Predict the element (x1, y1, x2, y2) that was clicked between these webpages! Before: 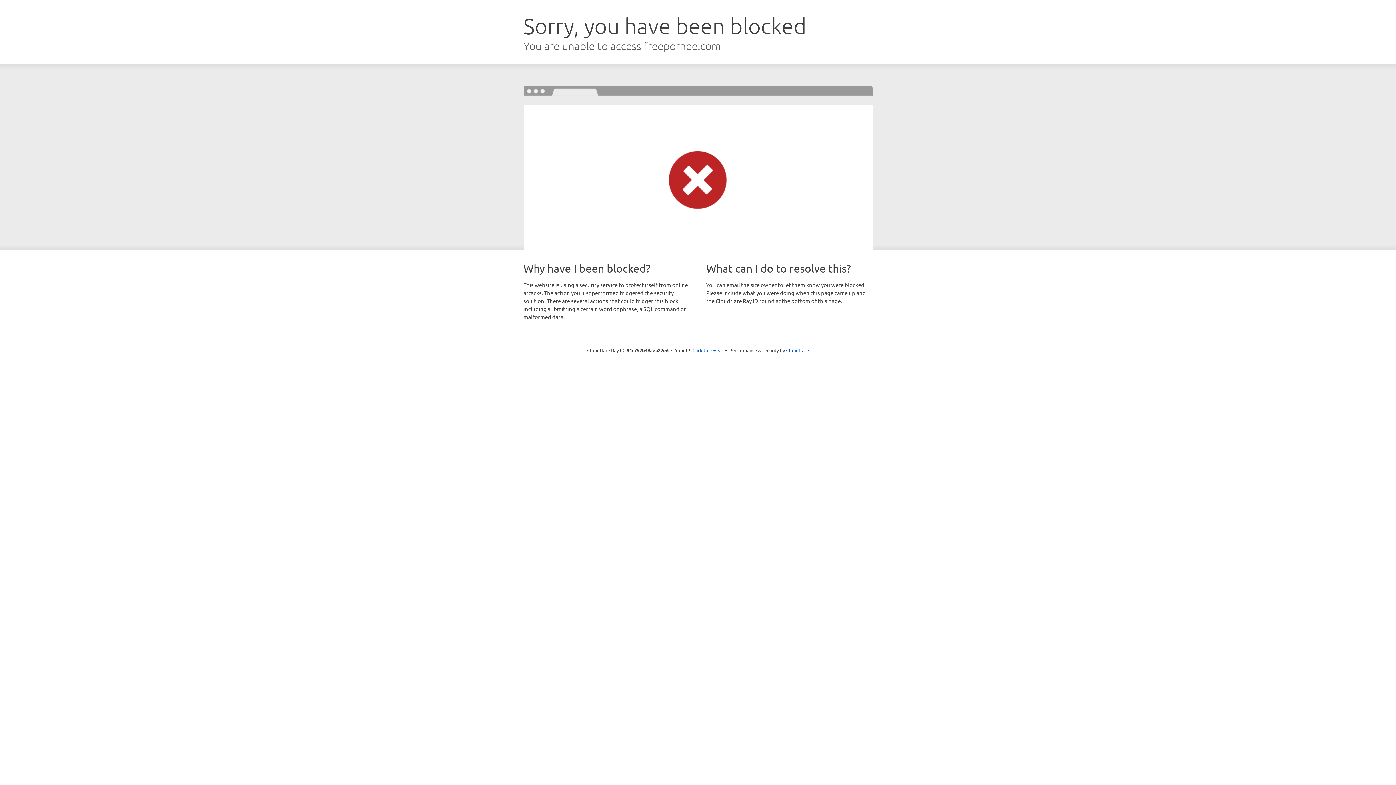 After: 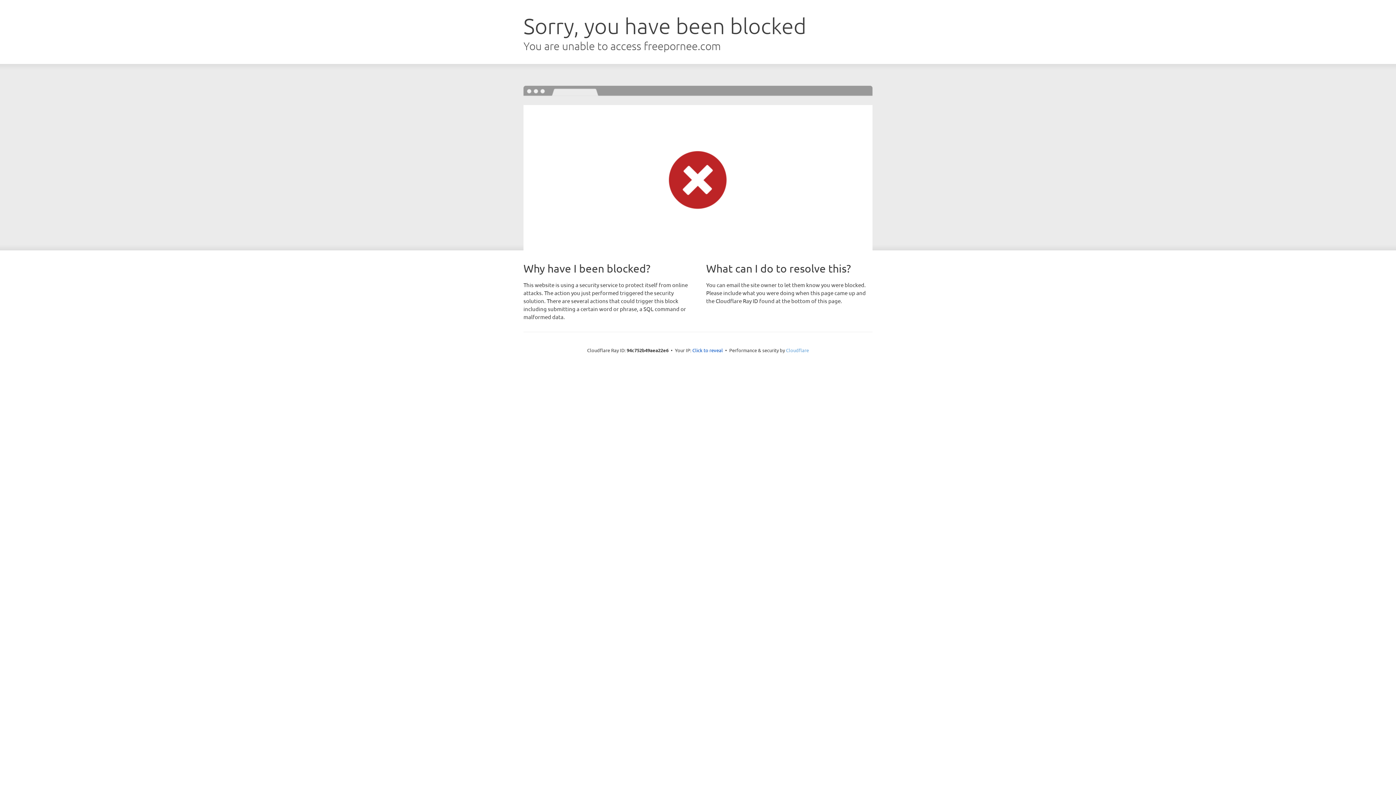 Action: label: Cloudflare bbox: (786, 347, 809, 353)